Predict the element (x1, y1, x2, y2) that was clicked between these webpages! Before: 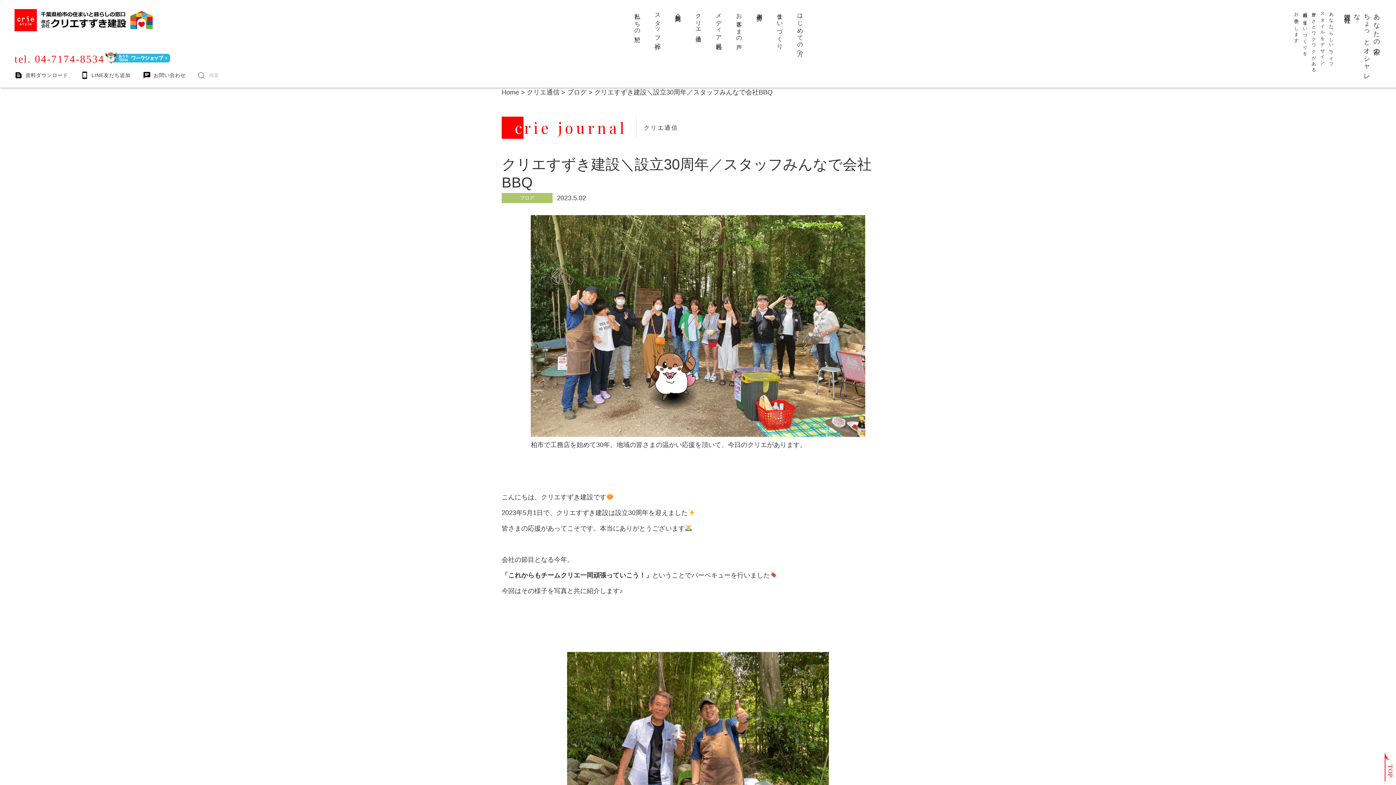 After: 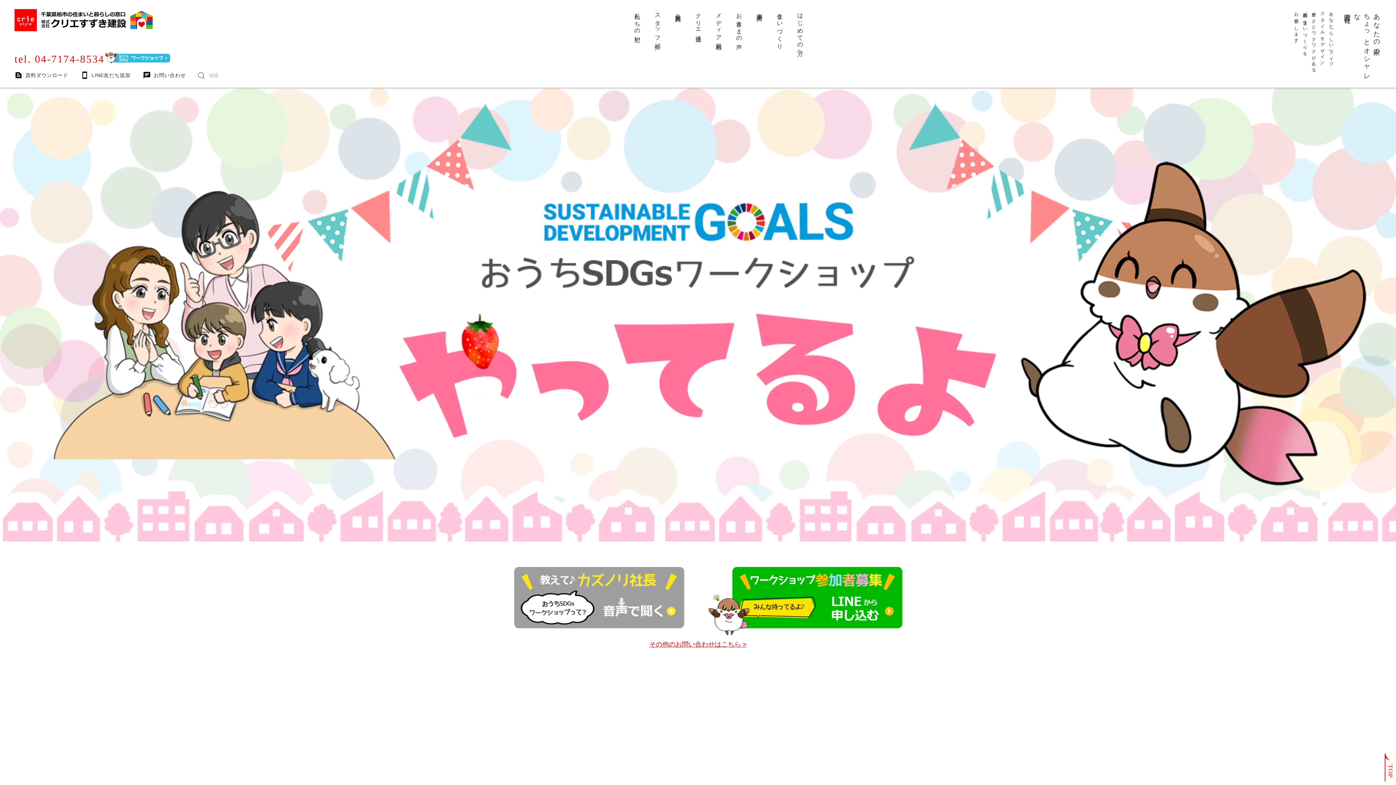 Action: bbox: (104, 56, 180, 64)